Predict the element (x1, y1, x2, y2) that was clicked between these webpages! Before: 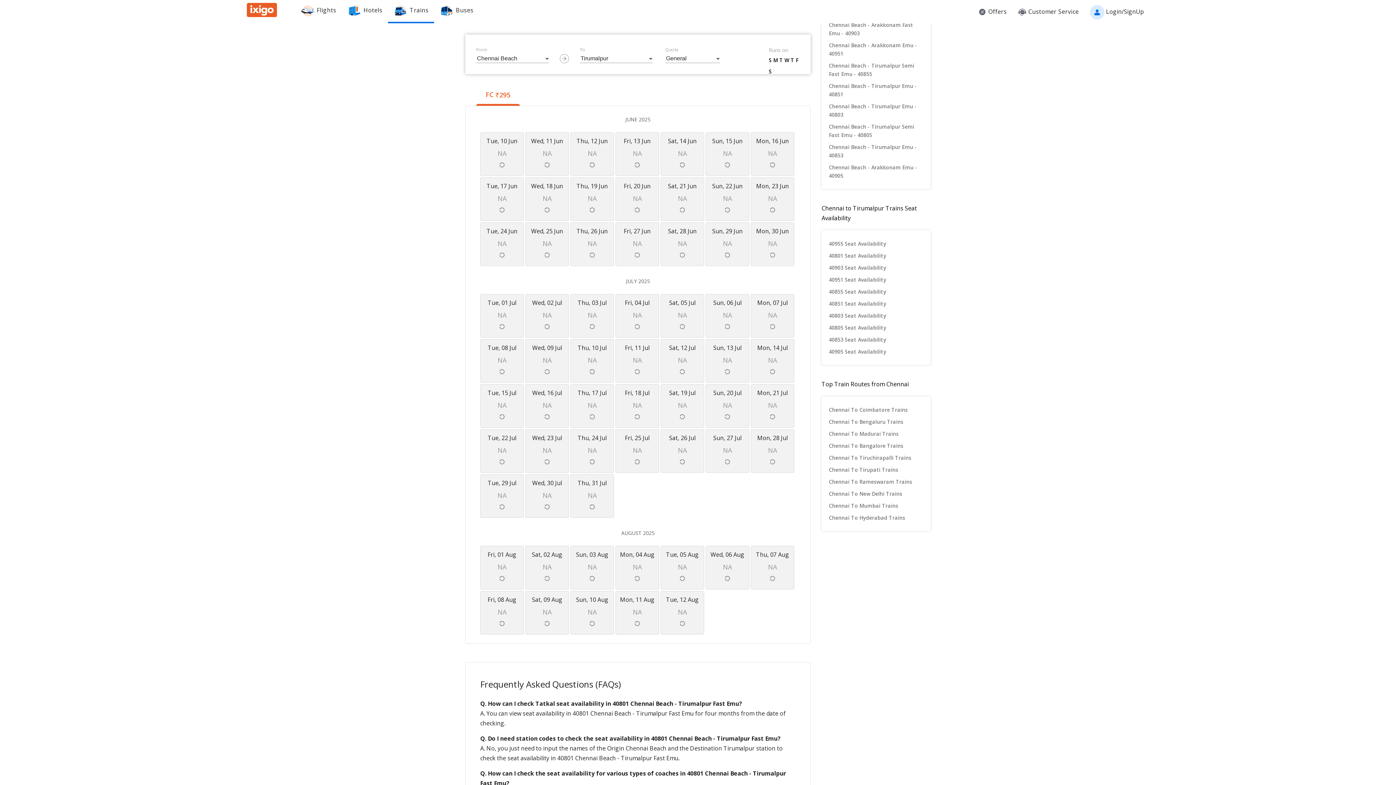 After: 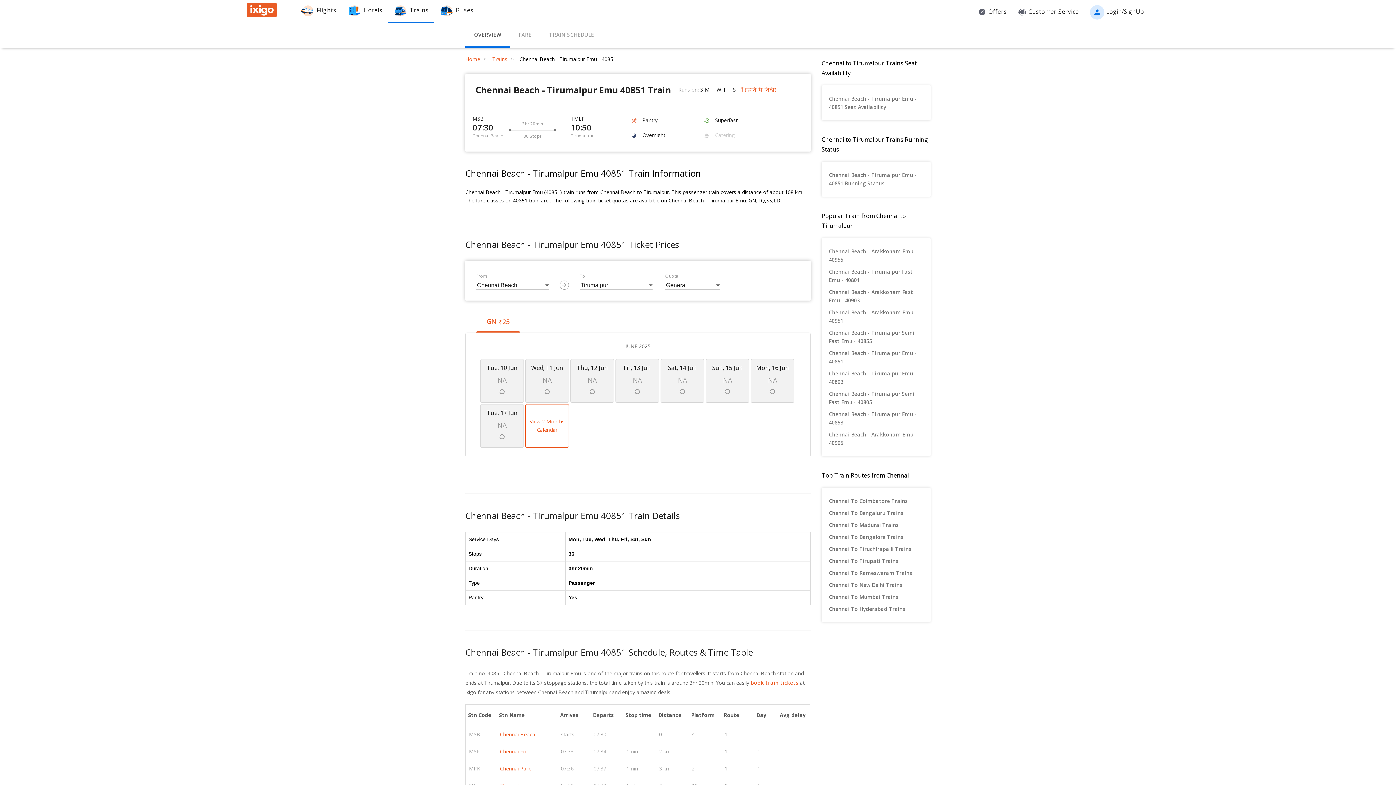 Action: label: Chennai Beach - Tirumalpur Emu - 40851 bbox: (829, 80, 923, 100)